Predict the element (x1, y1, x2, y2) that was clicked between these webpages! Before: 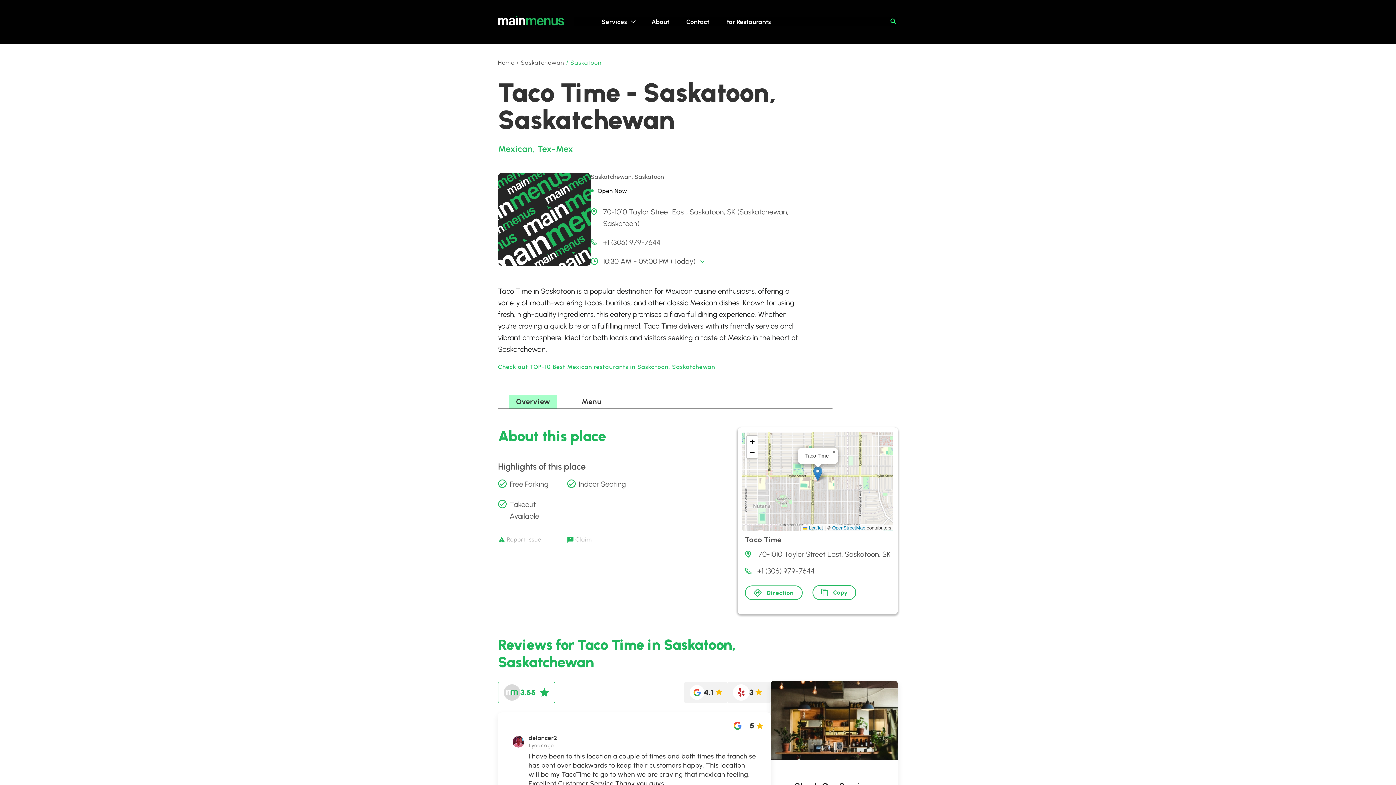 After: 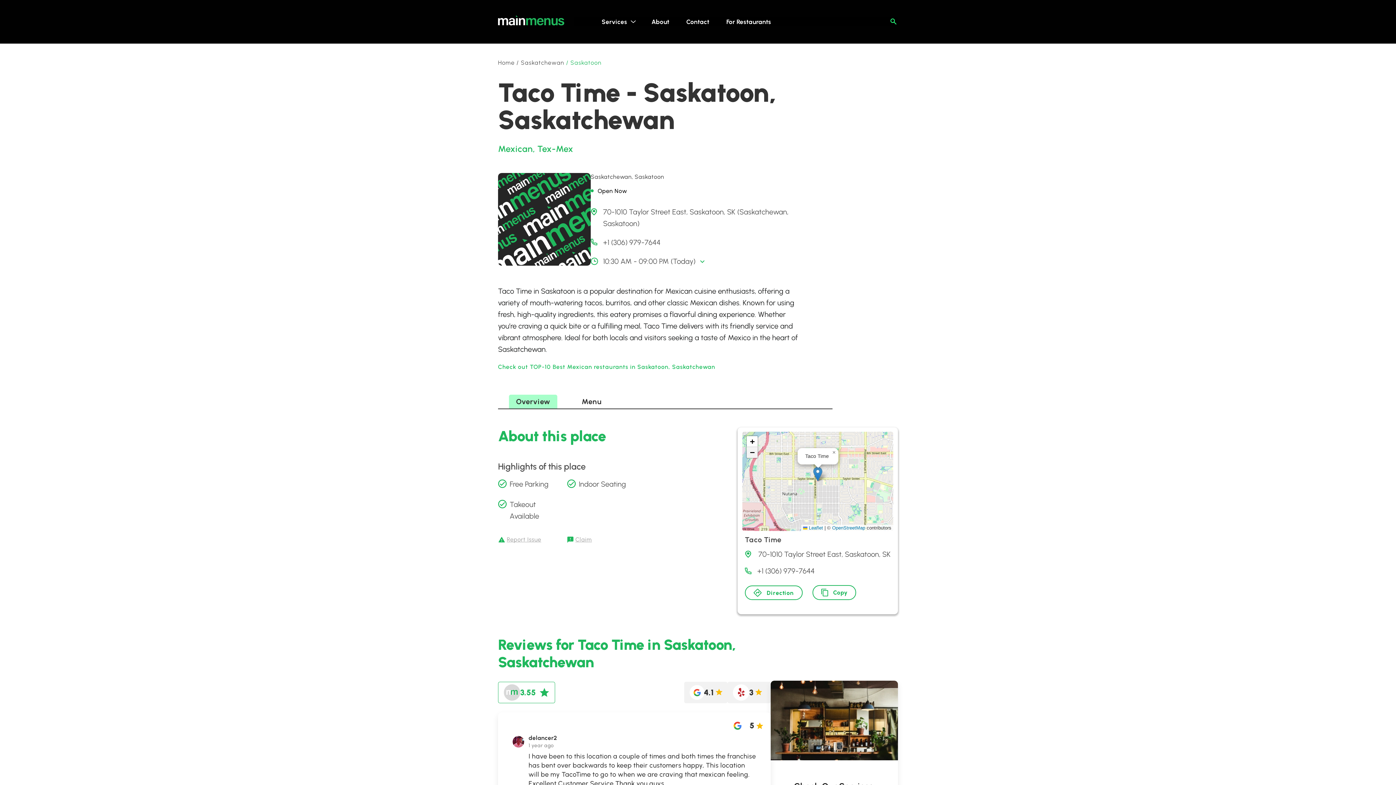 Action: label: Zoom out bbox: (746, 447, 757, 458)